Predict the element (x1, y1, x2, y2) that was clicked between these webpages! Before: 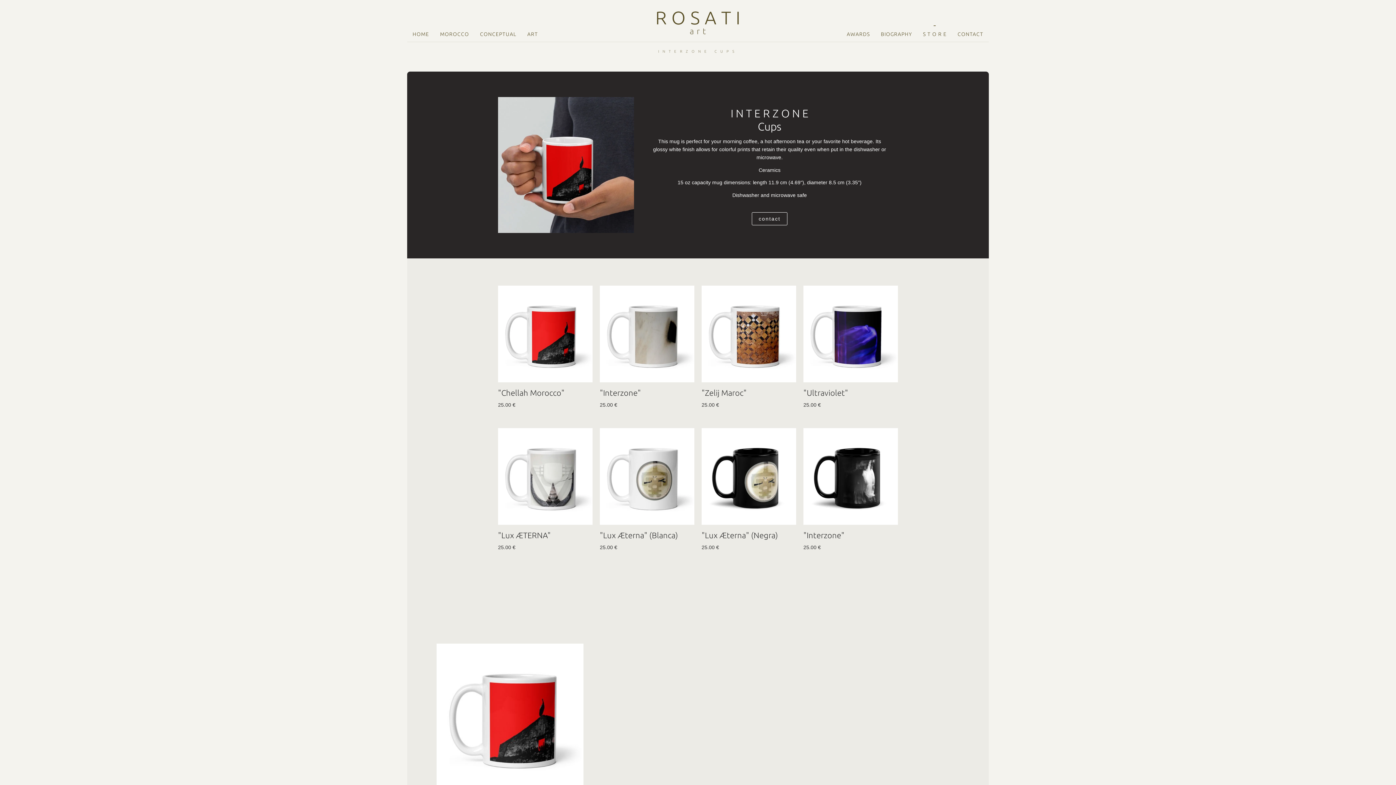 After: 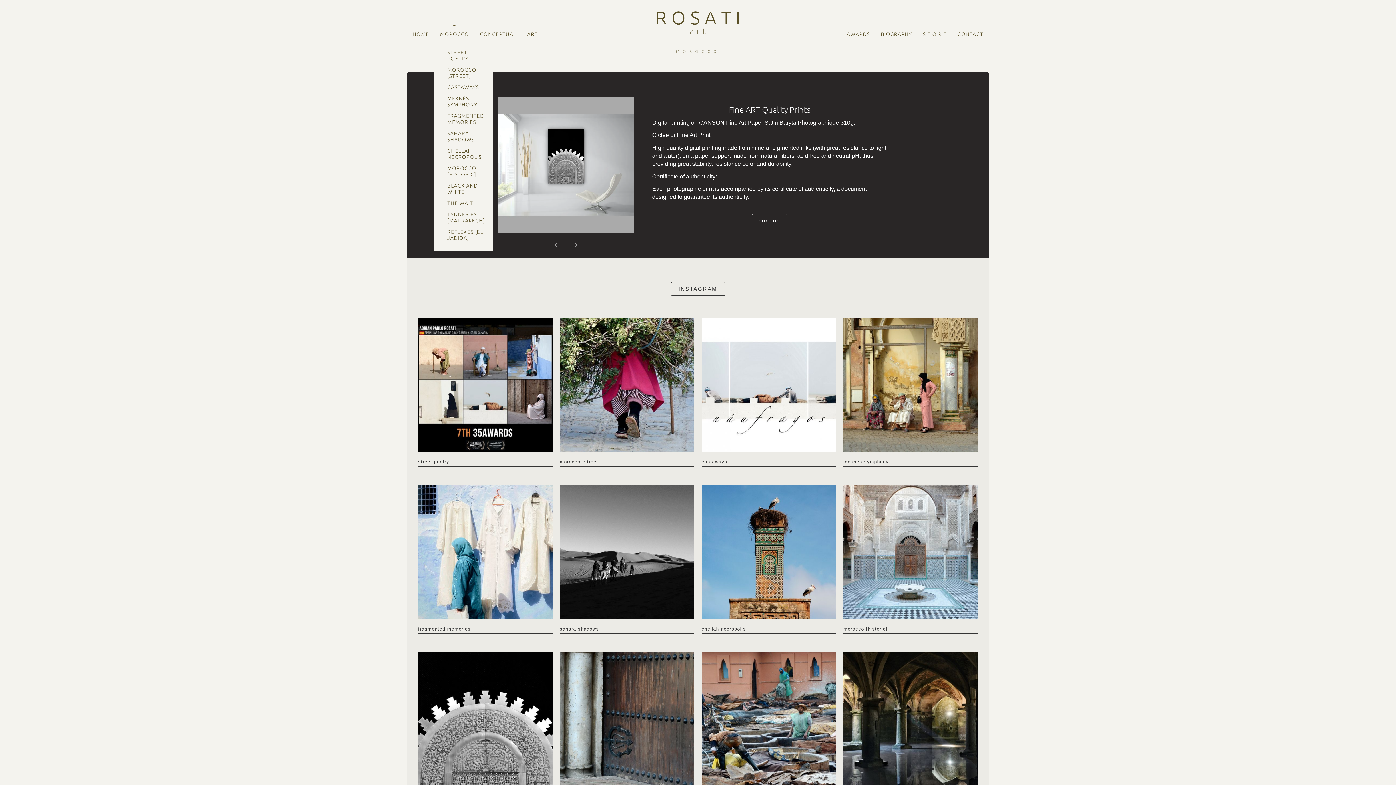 Action: label: MOROCCO bbox: (434, 26, 474, 41)